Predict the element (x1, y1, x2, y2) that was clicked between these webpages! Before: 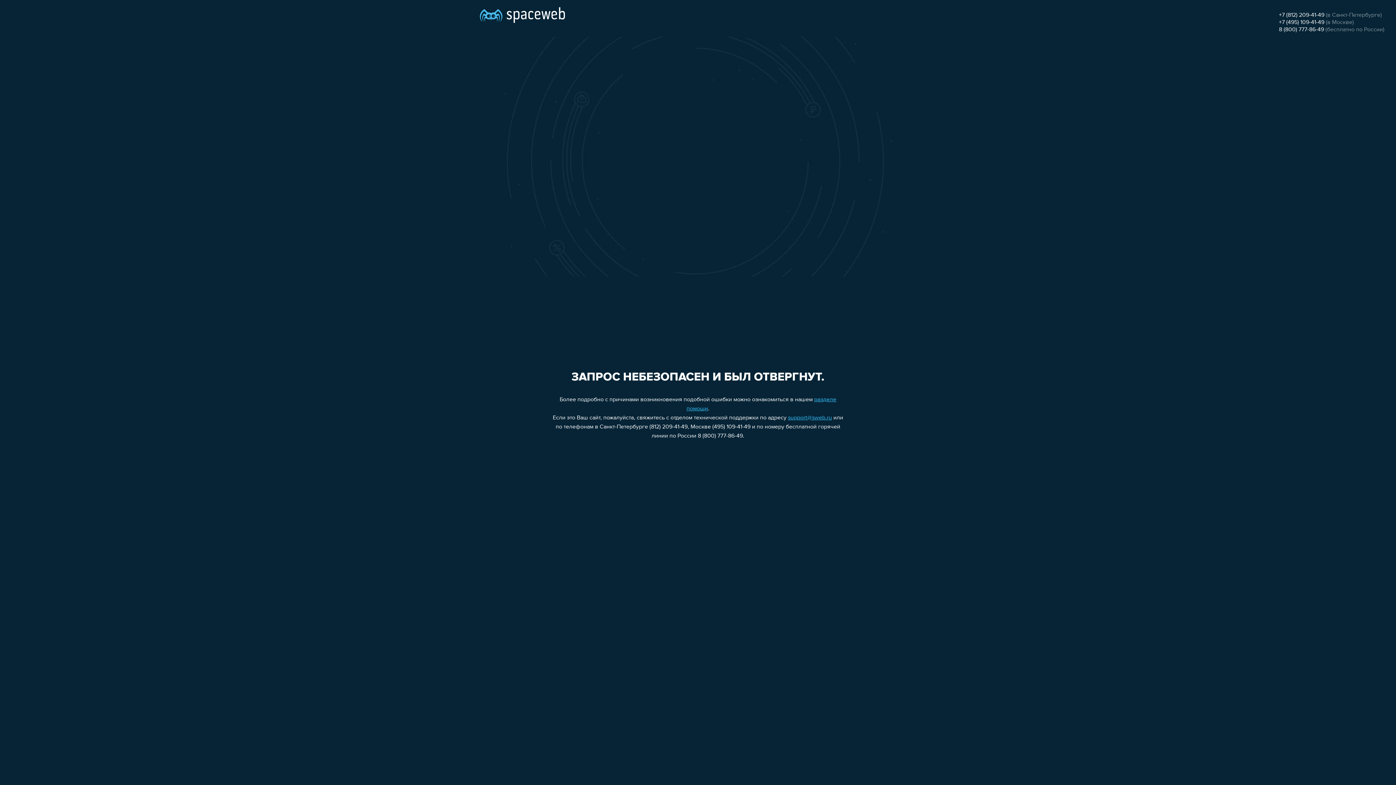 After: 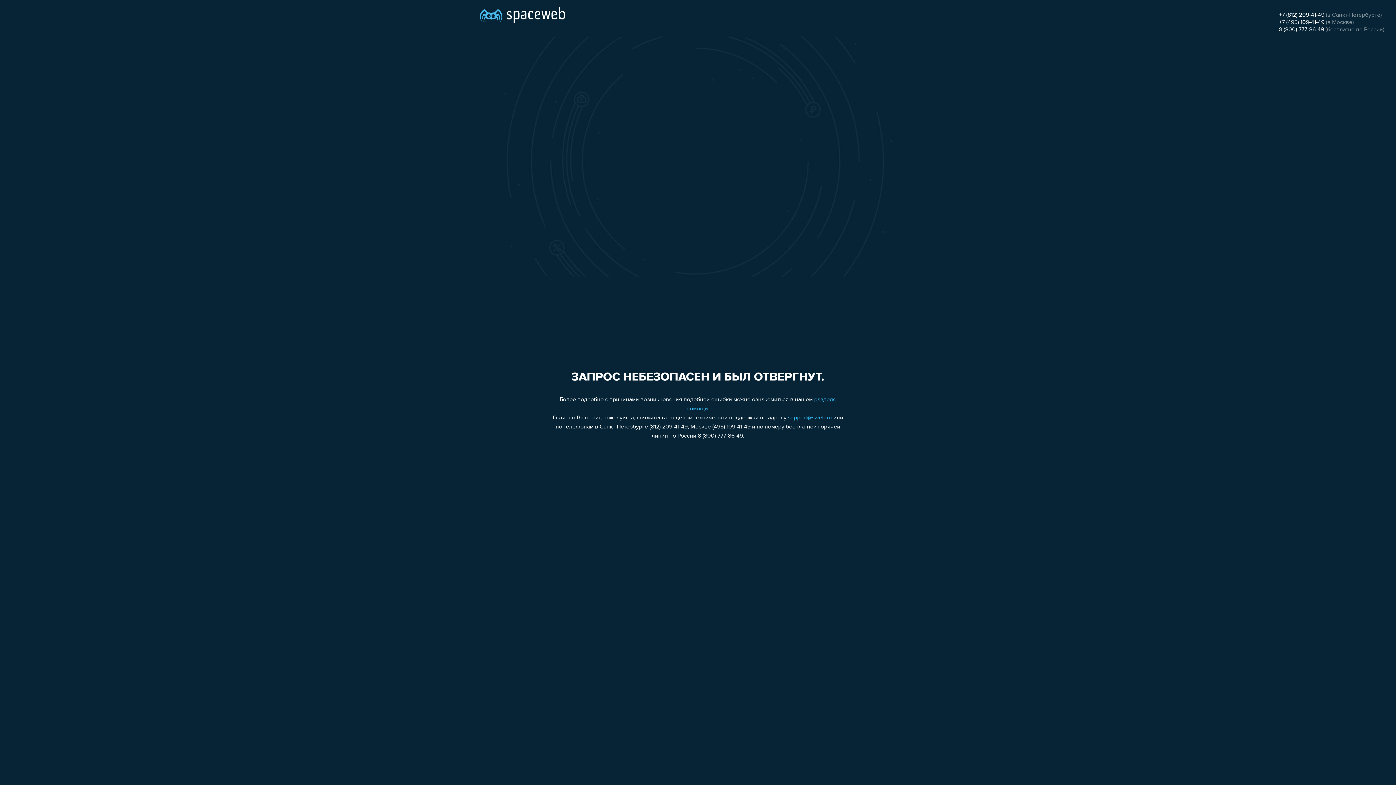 Action: bbox: (1279, 19, 1324, 25) label: +7 (495) 109-41-49